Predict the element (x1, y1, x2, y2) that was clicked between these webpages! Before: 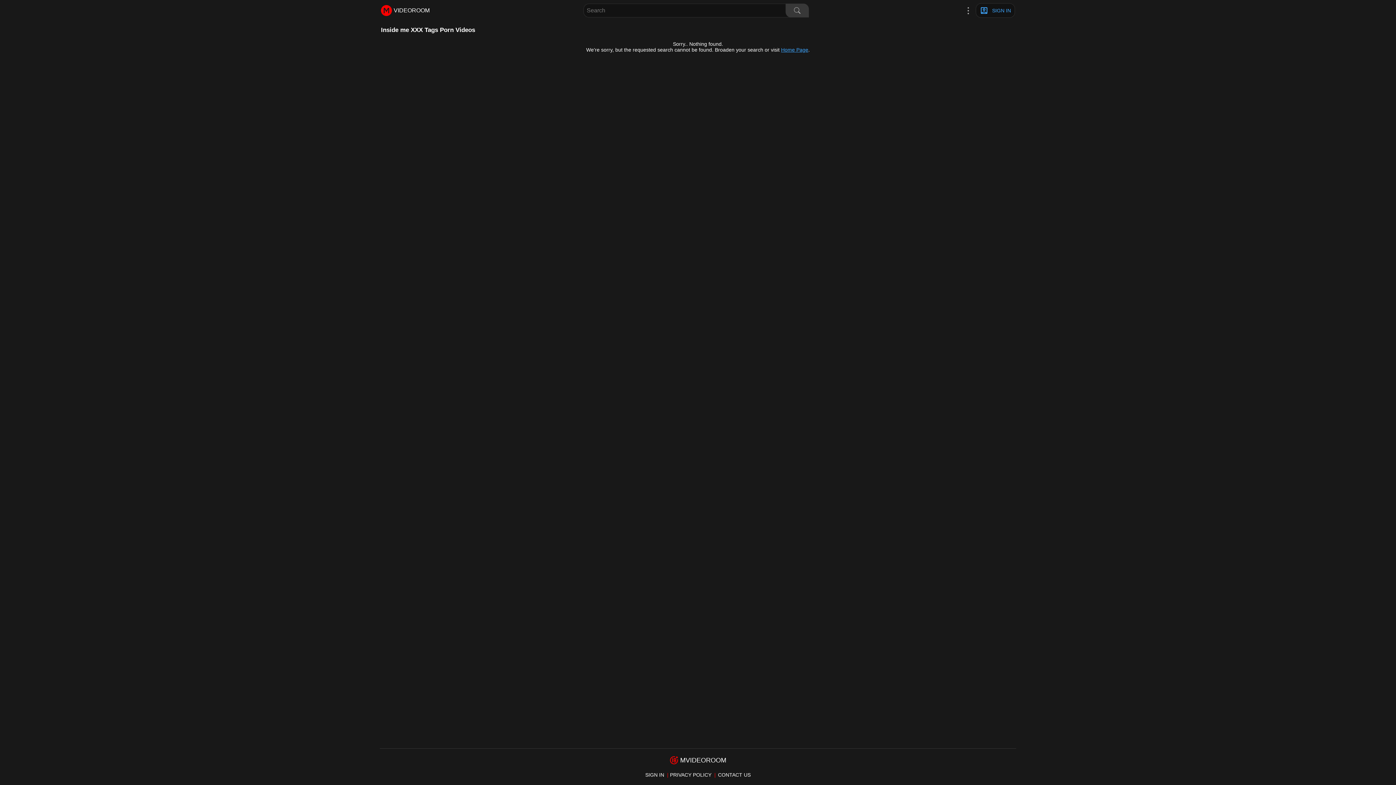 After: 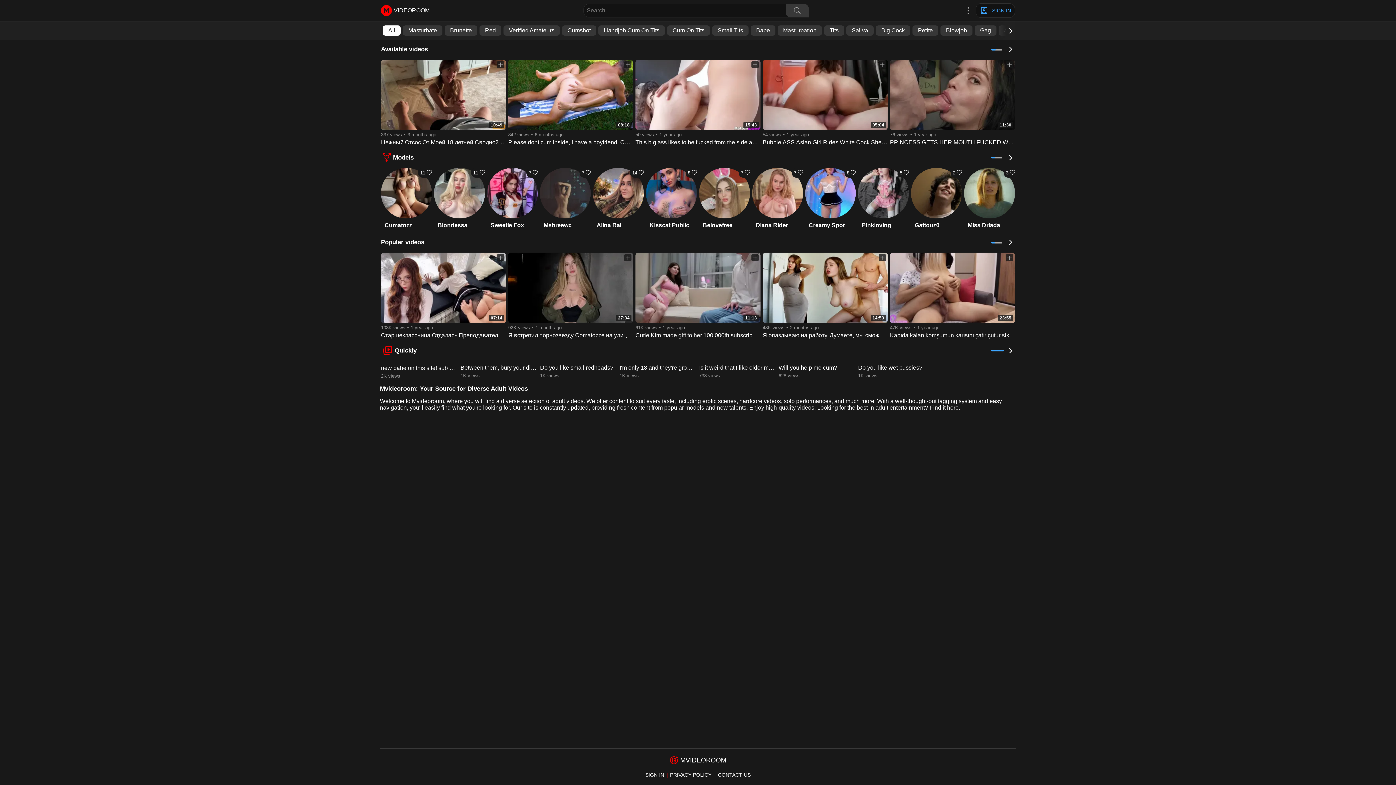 Action: bbox: (393, 7, 429, 13) label: VIDEOROOM